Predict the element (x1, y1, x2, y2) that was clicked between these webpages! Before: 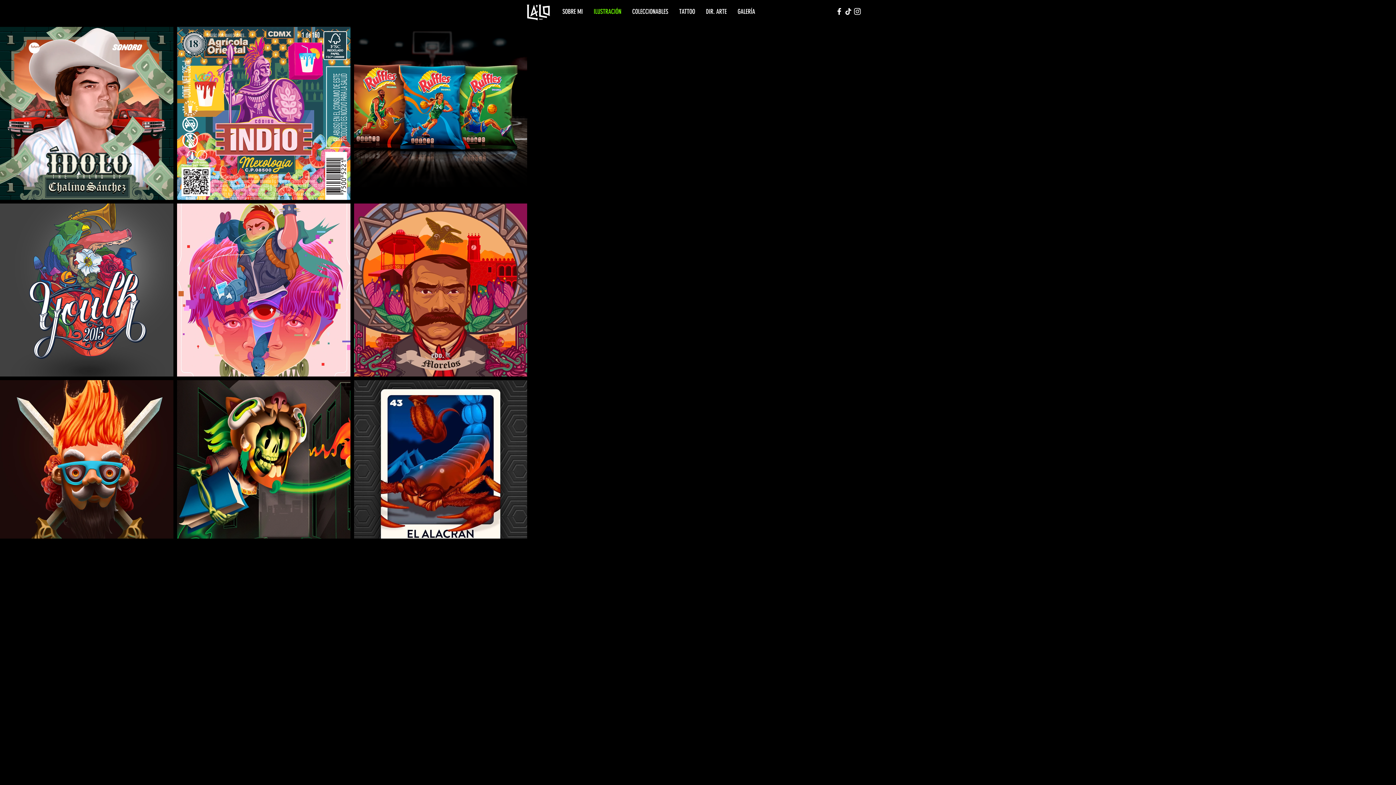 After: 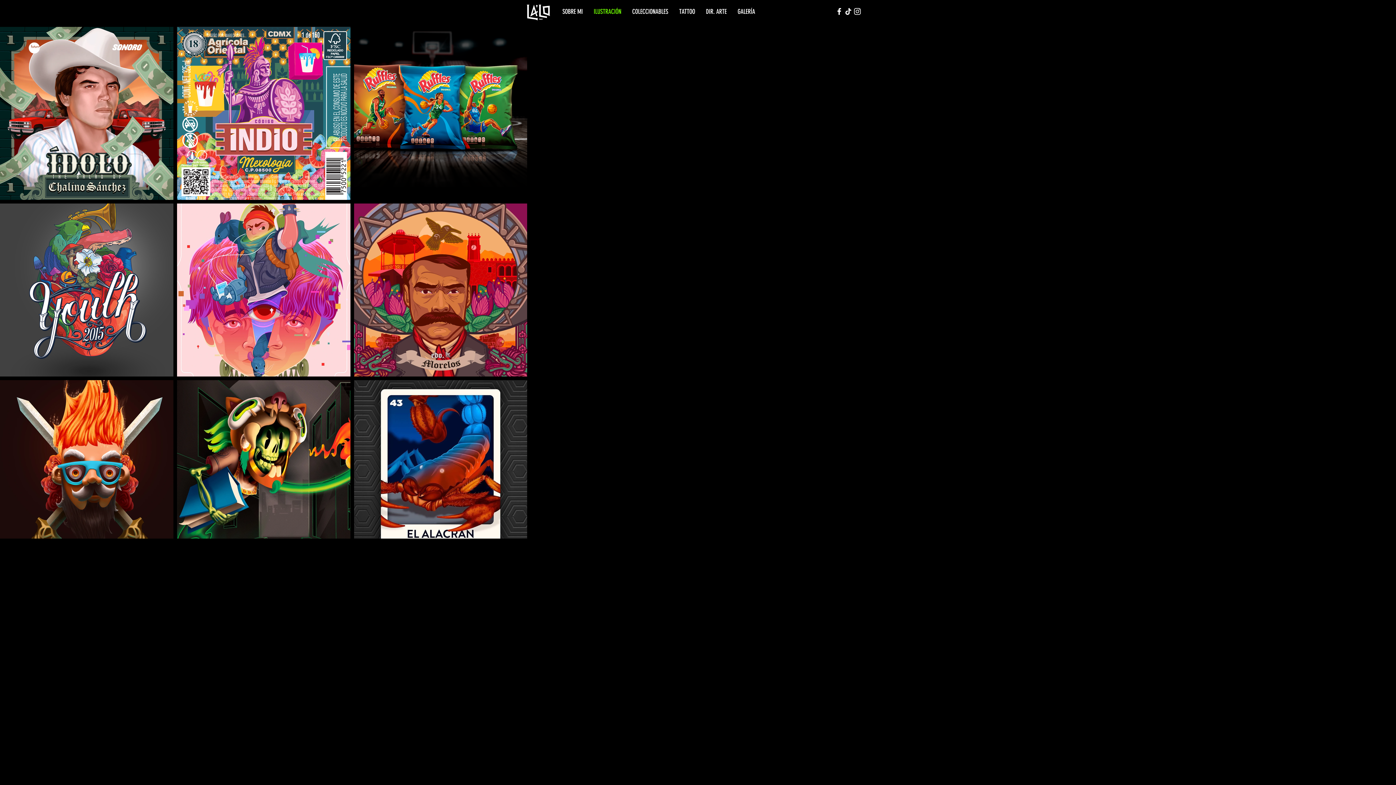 Action: bbox: (853, 6, 862, 16) label: White Instagram Icon